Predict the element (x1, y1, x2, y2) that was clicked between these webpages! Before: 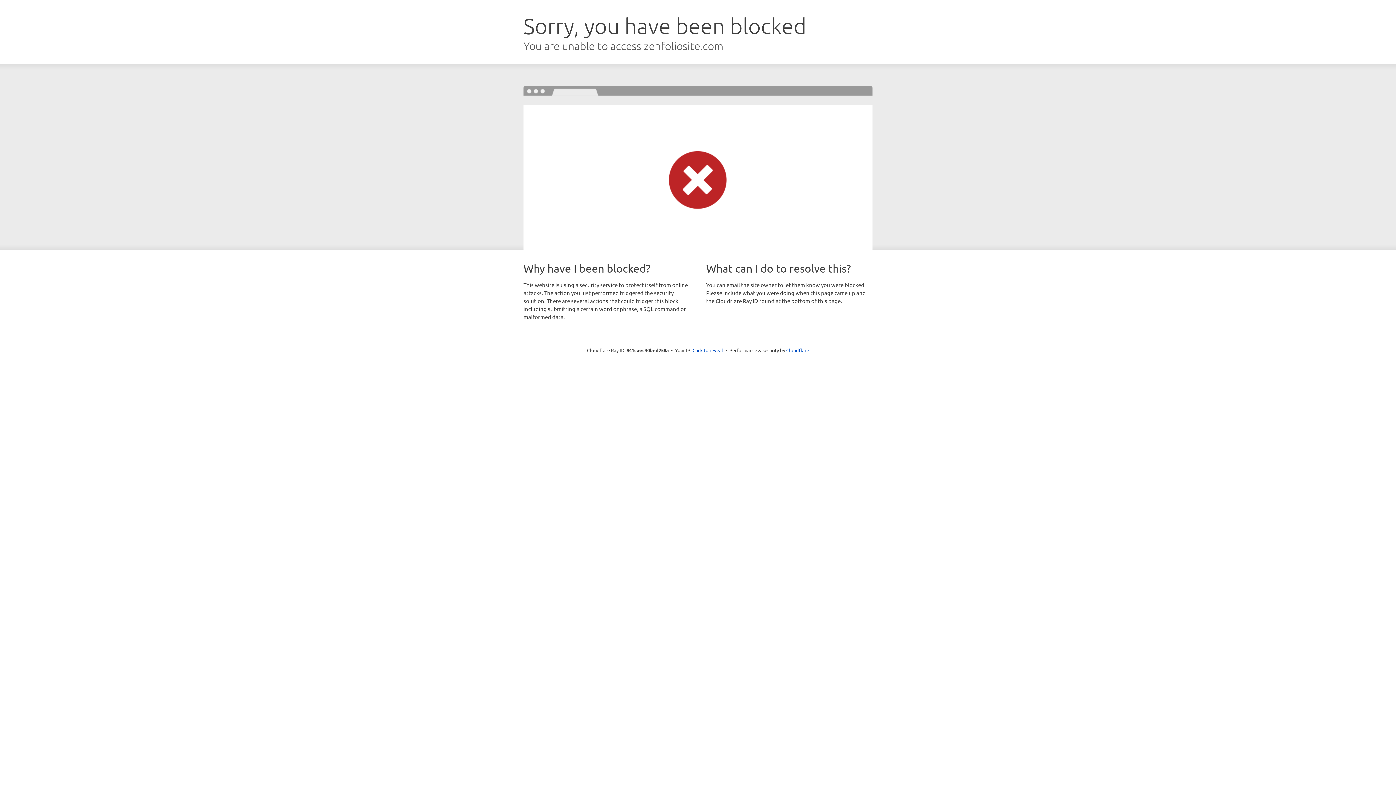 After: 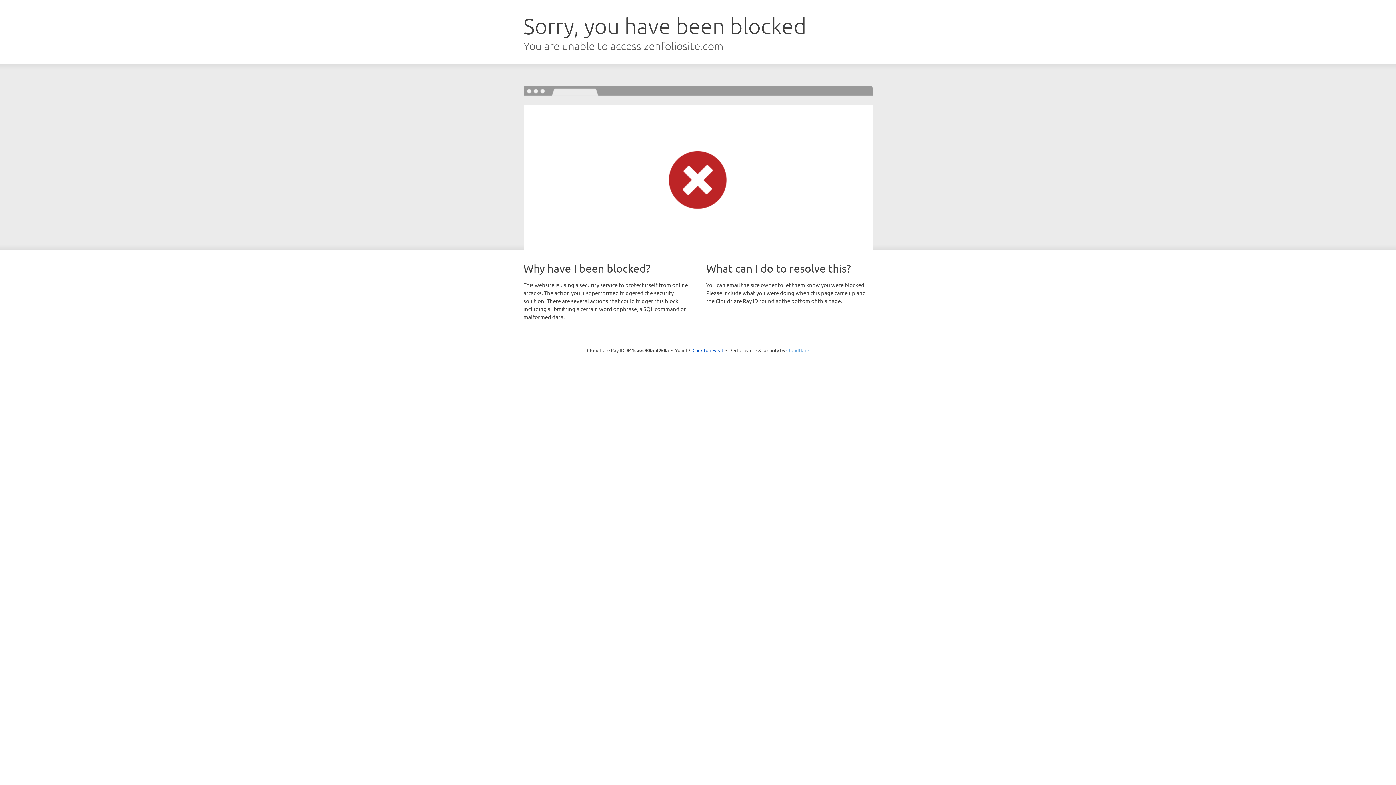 Action: label: Cloudflare bbox: (786, 347, 809, 353)